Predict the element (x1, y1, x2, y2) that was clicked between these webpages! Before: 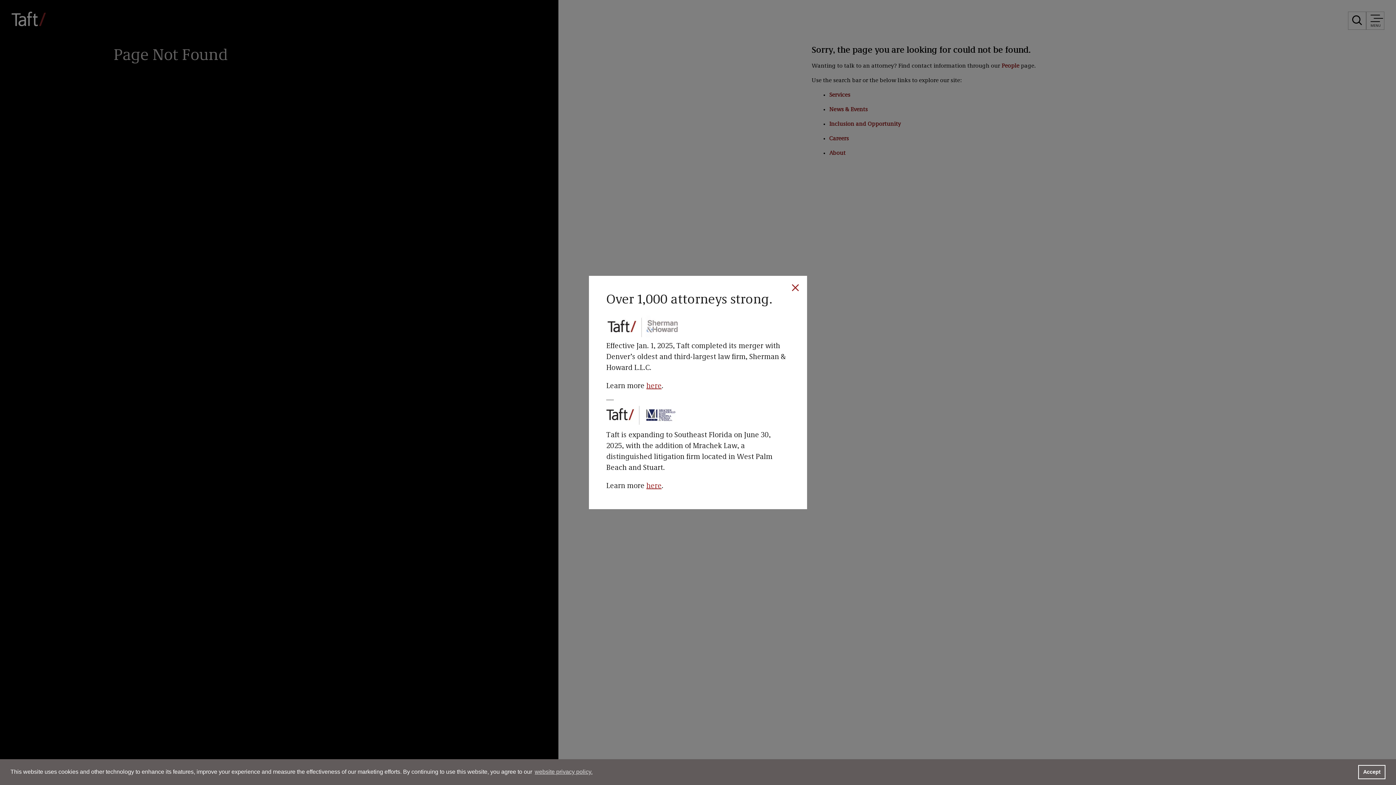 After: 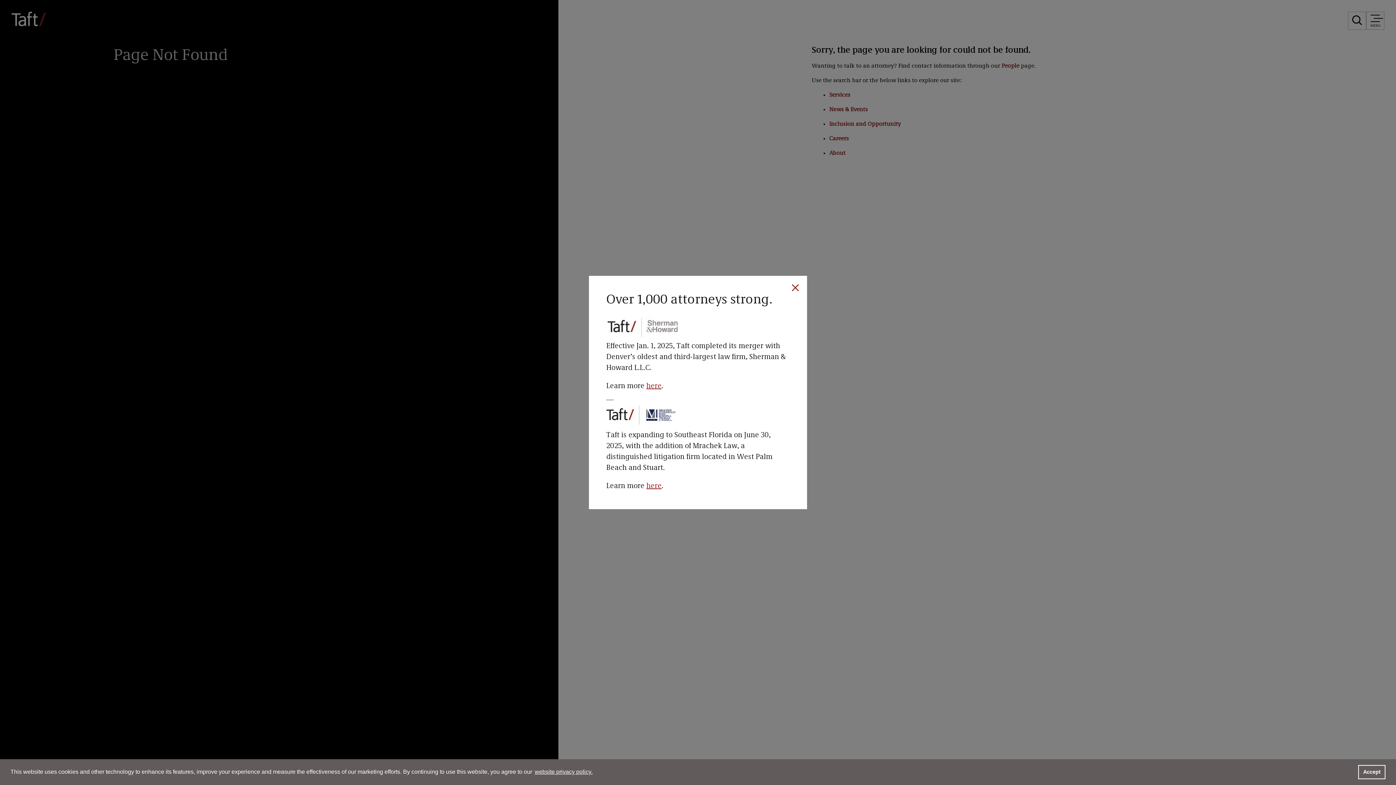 Action: label: learn more about cookies bbox: (533, 766, 593, 777)